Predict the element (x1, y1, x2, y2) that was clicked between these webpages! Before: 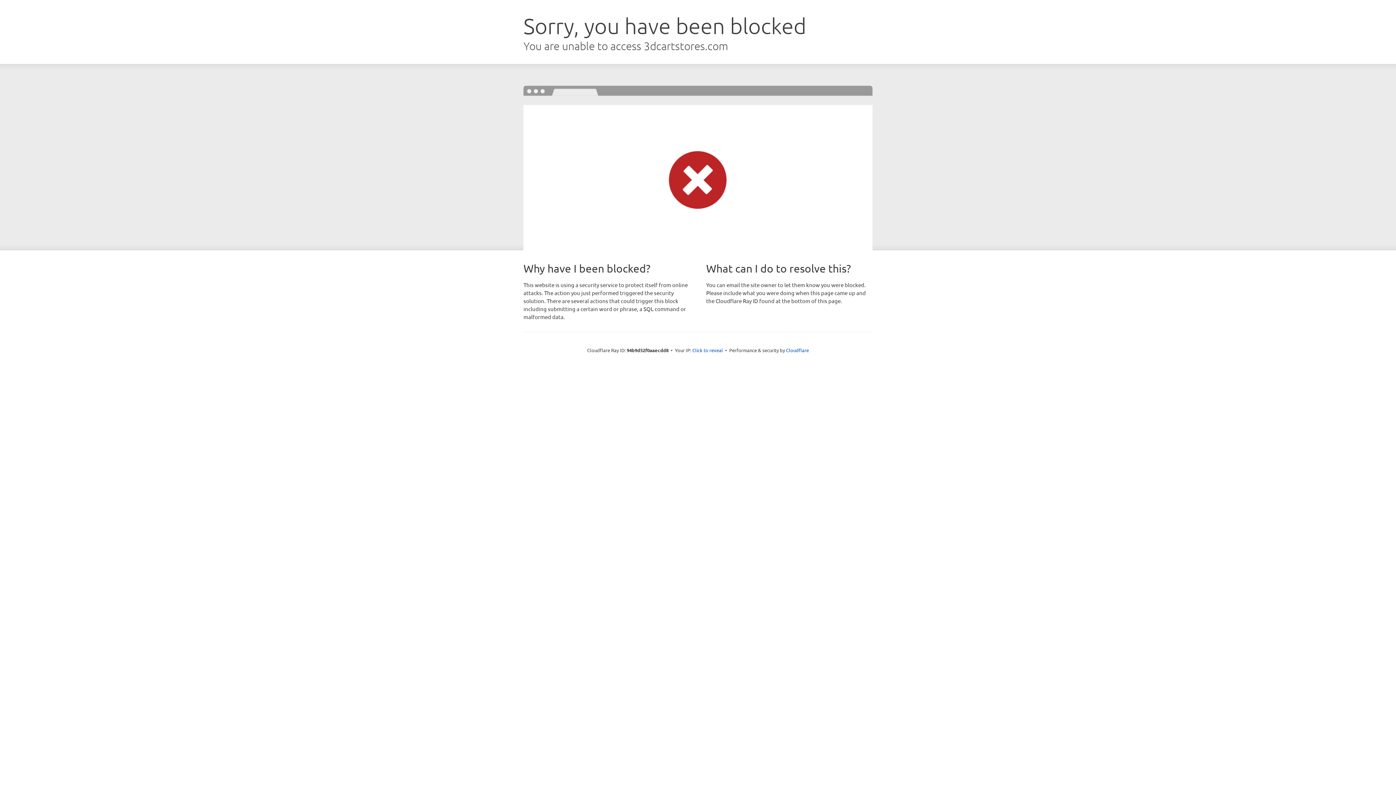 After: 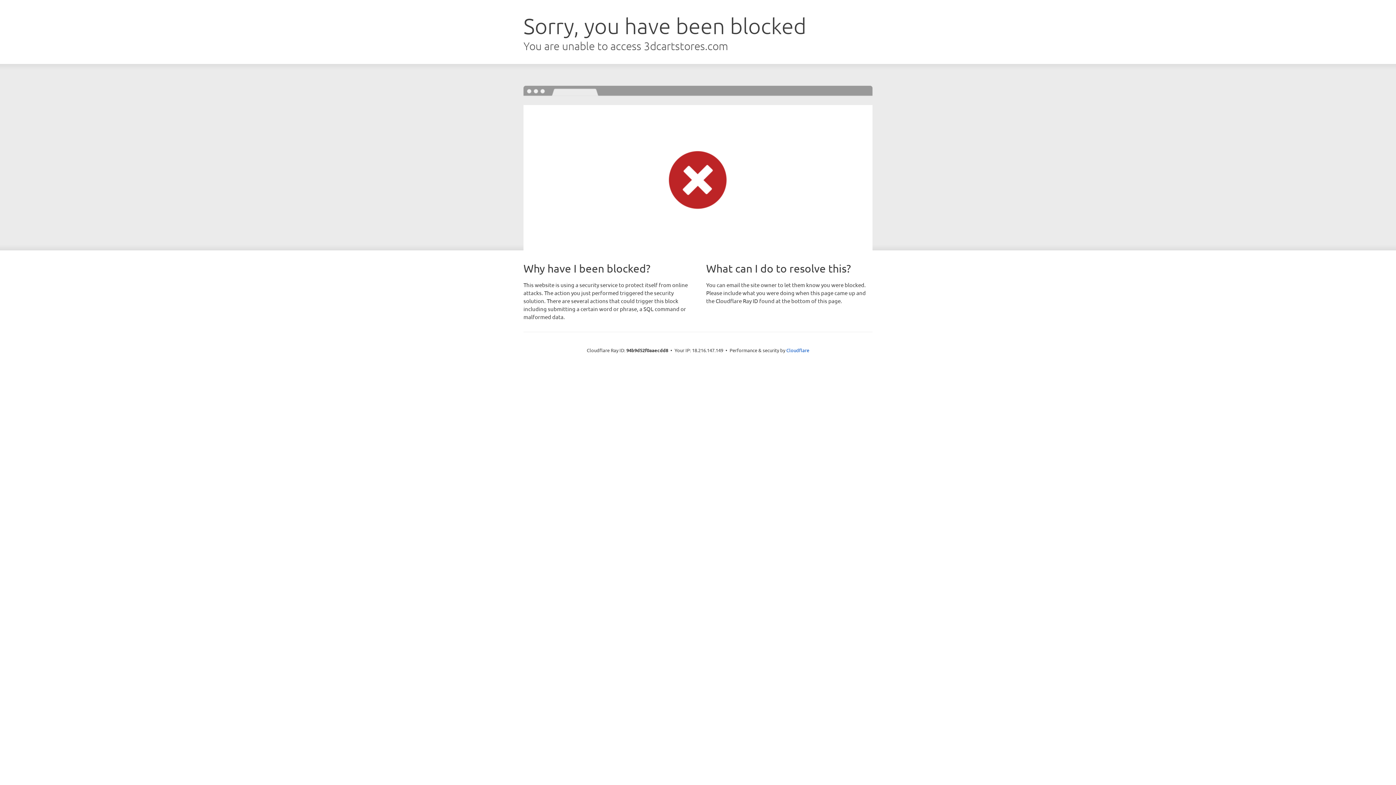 Action: bbox: (692, 346, 723, 353) label: Click to reveal